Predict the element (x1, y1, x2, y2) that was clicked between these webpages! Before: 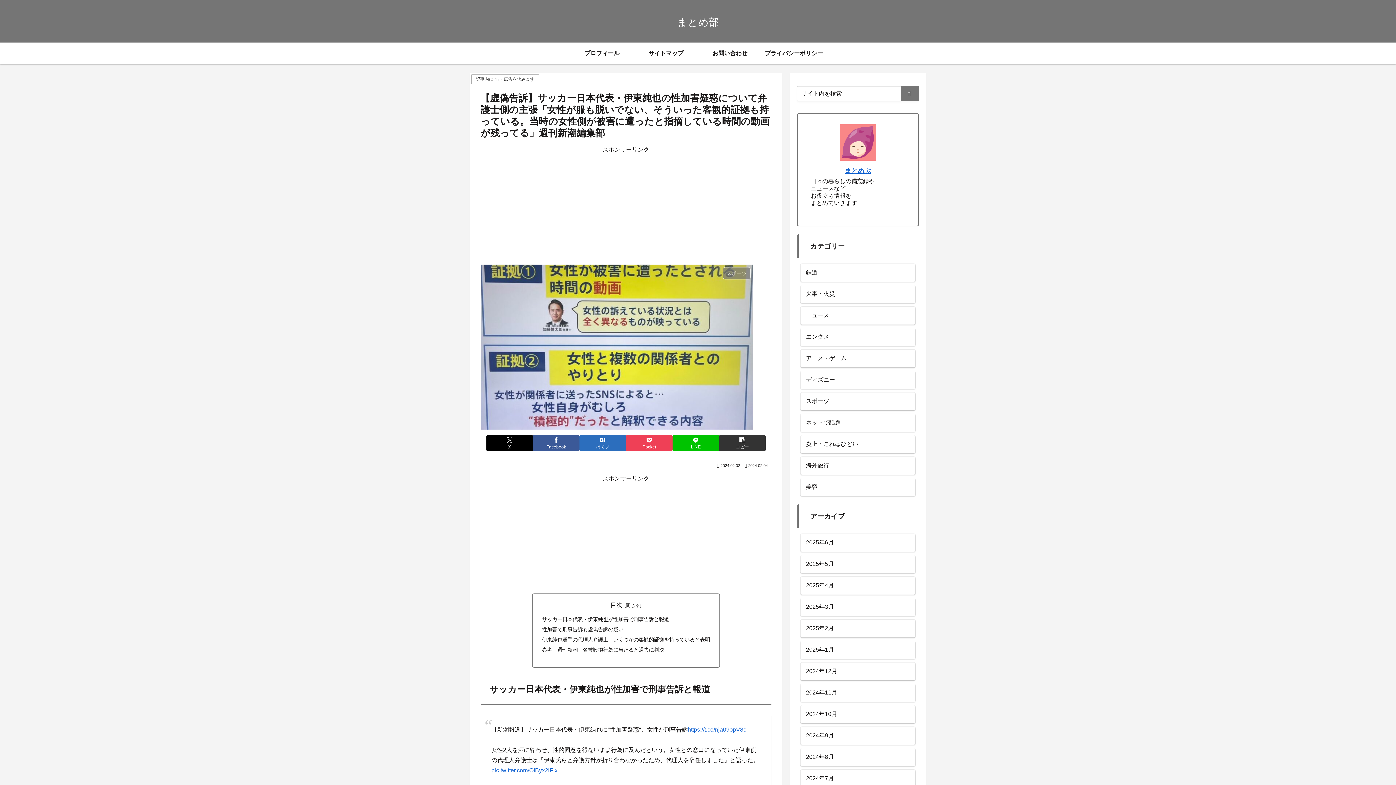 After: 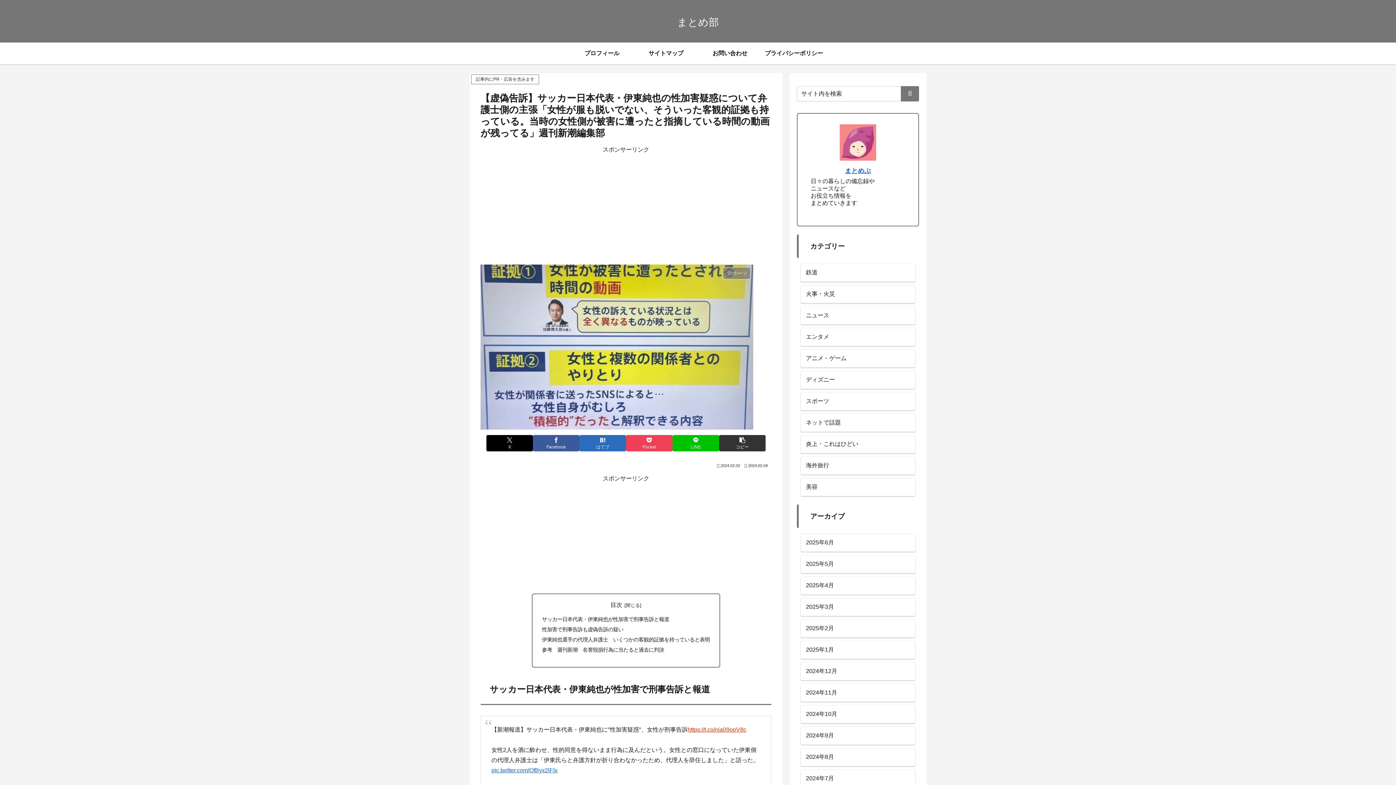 Action: label: https://t.co/nja09opV8c bbox: (687, 523, 746, 529)